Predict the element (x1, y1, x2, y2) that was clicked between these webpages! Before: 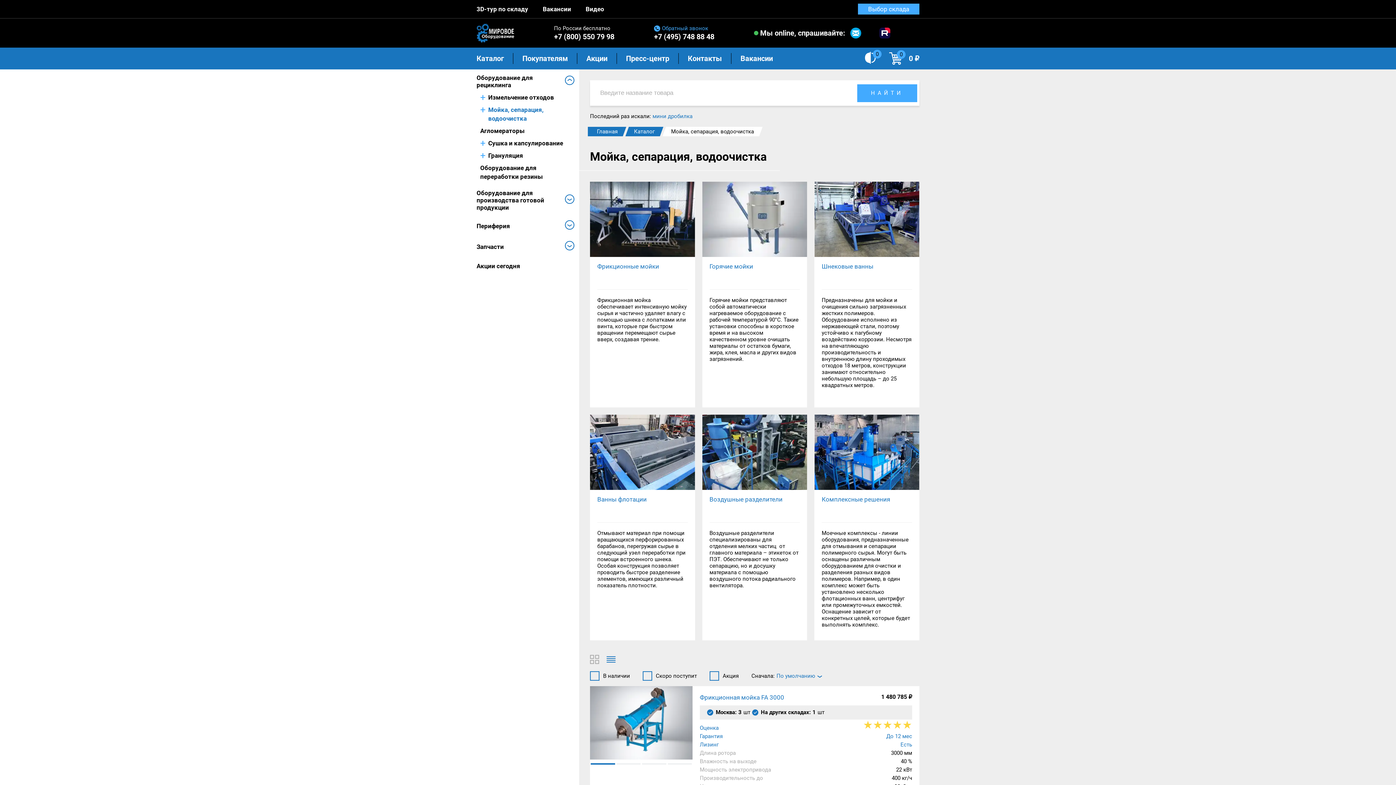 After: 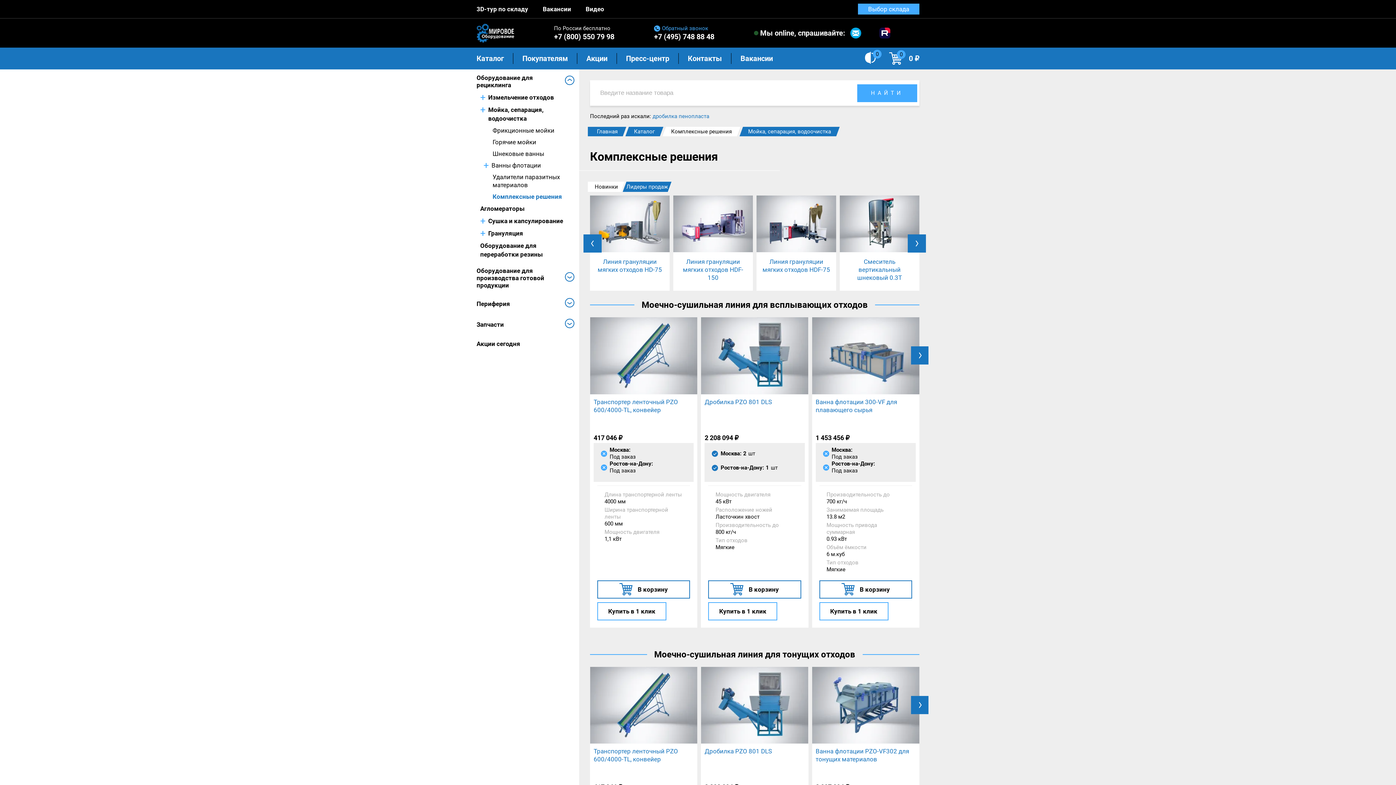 Action: bbox: (814, 414, 919, 490)